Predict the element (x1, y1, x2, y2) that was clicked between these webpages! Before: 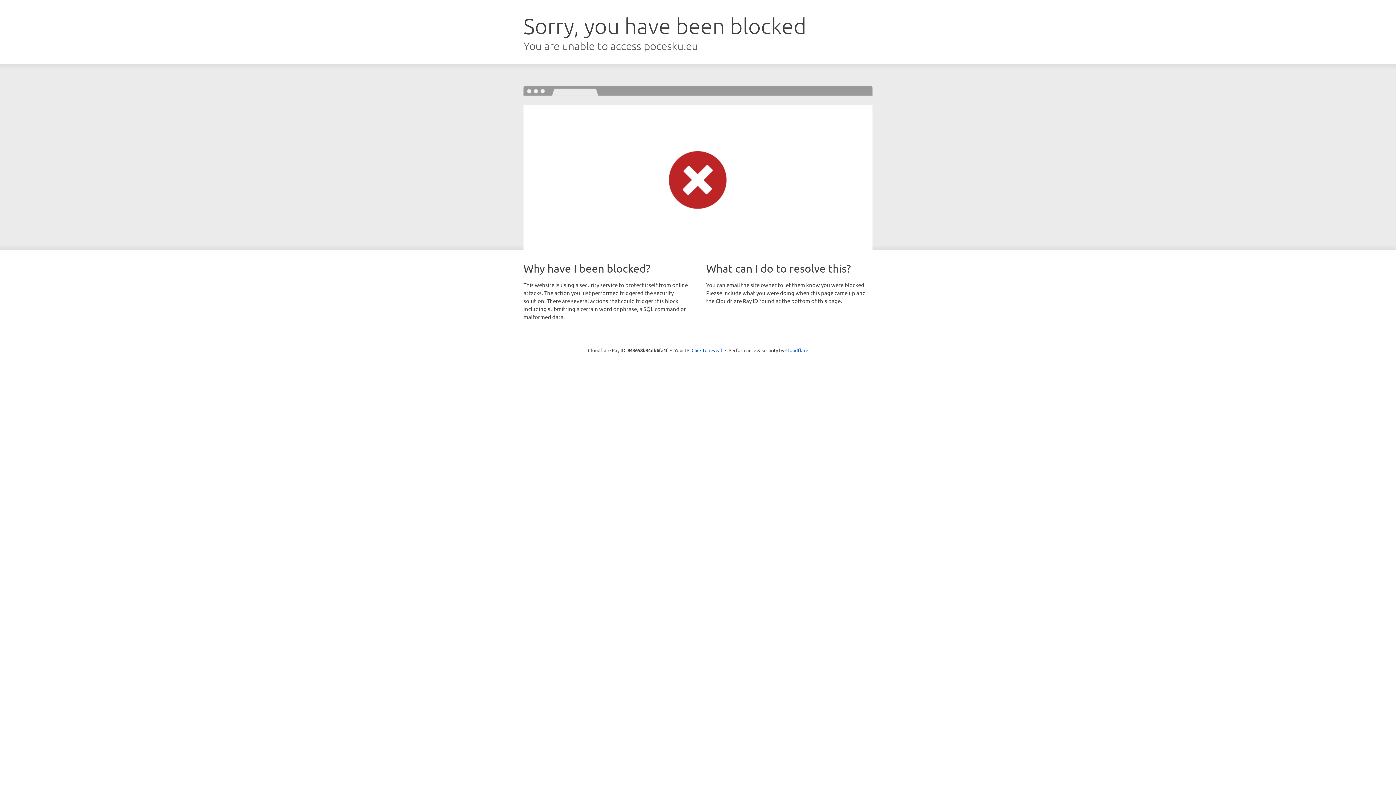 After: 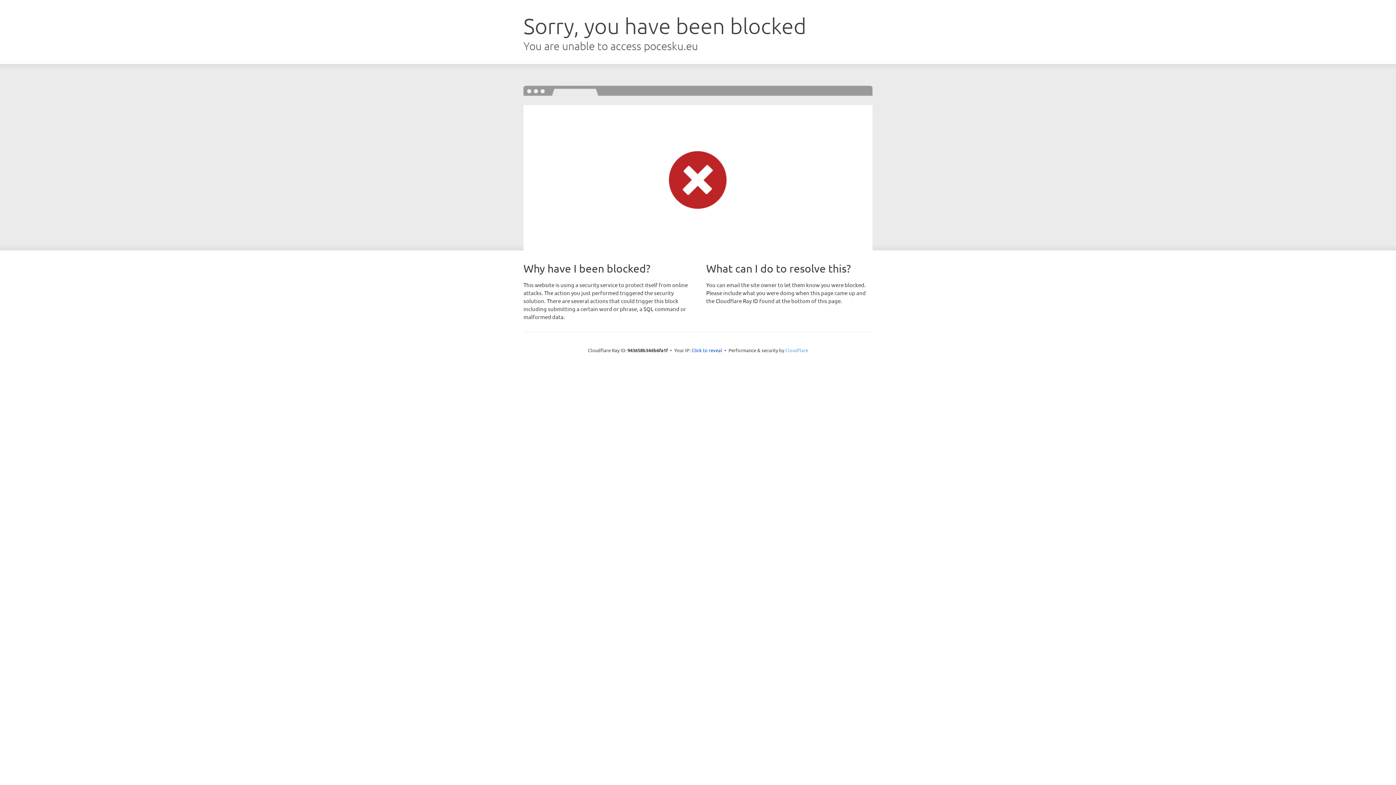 Action: label: Cloudflare bbox: (785, 347, 808, 353)